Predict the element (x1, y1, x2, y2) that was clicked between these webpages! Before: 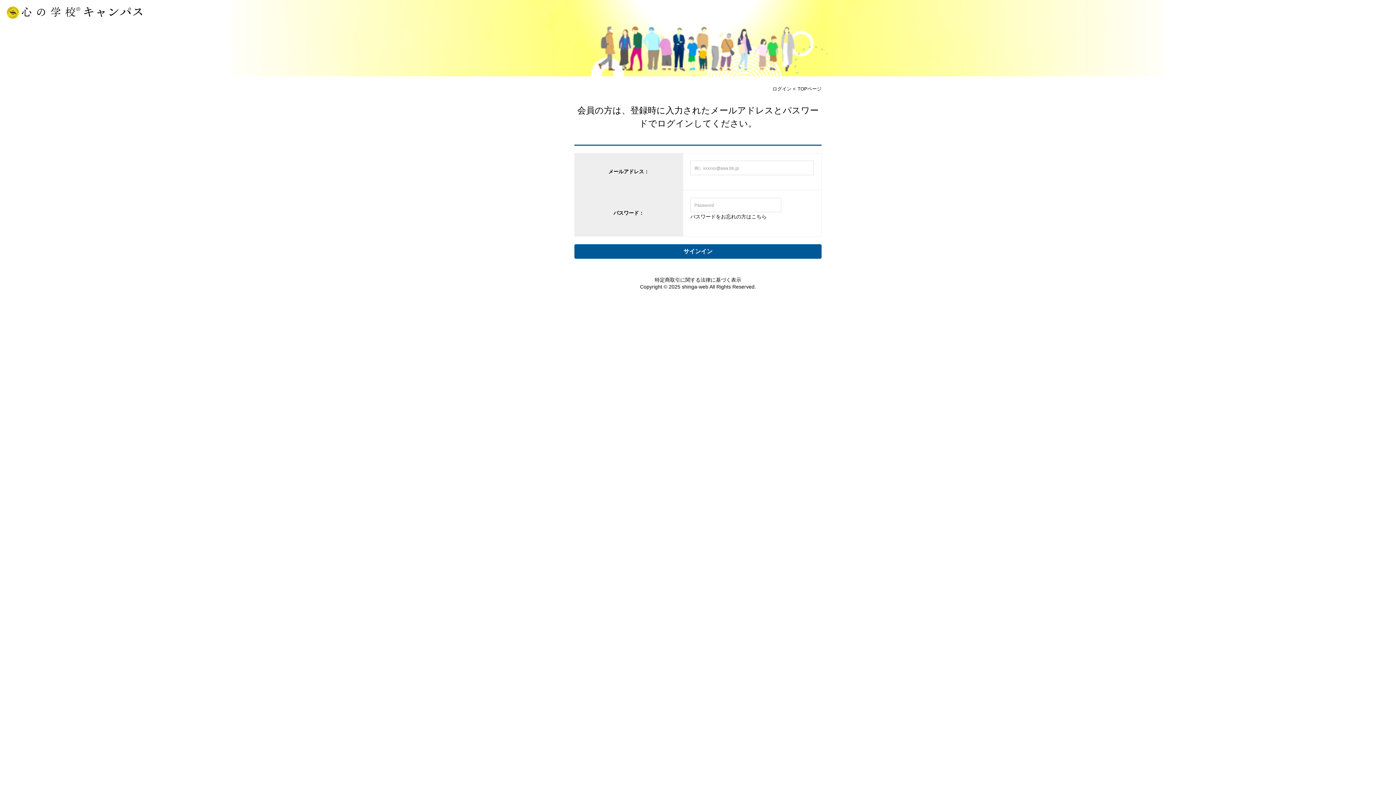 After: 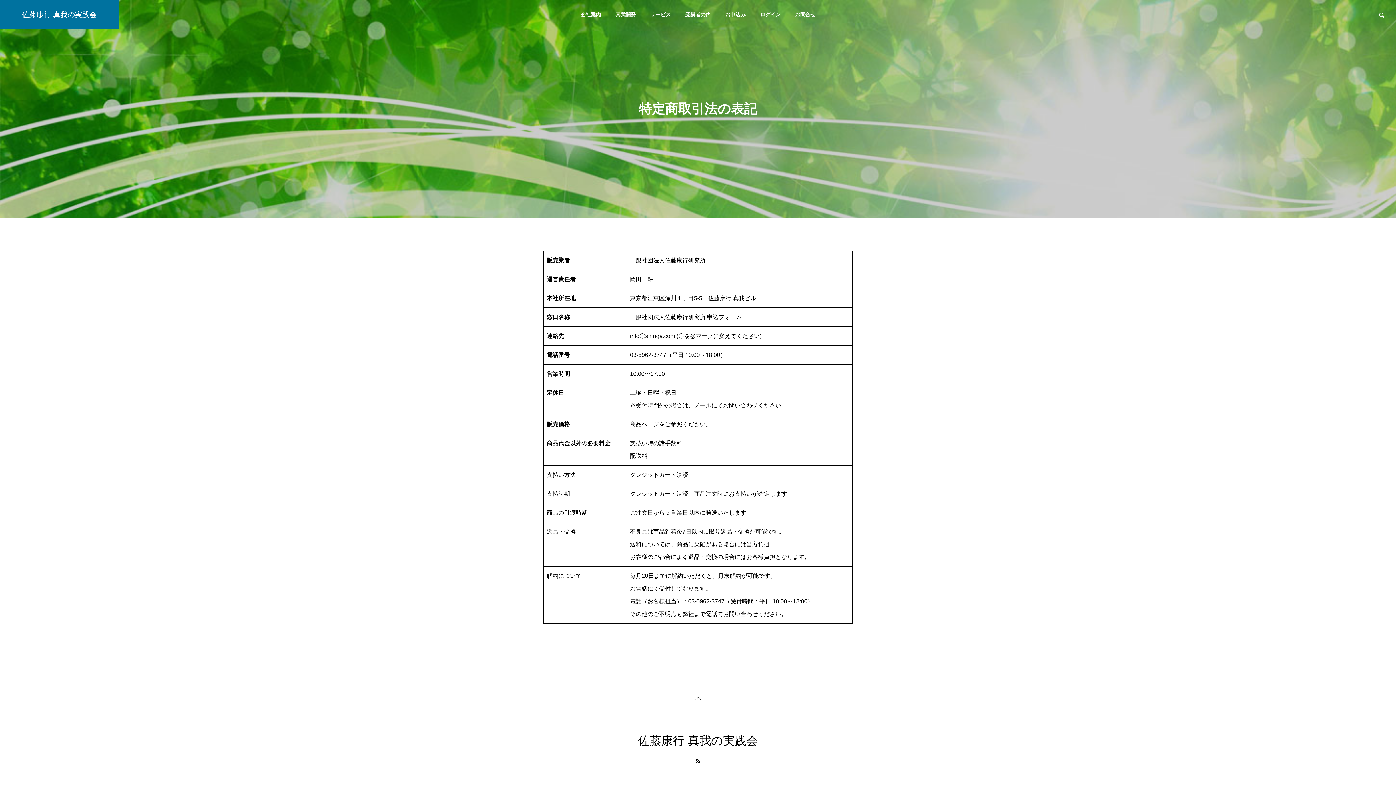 Action: bbox: (654, 277, 741, 282) label: 特定商取引に関する法律に基づく表示